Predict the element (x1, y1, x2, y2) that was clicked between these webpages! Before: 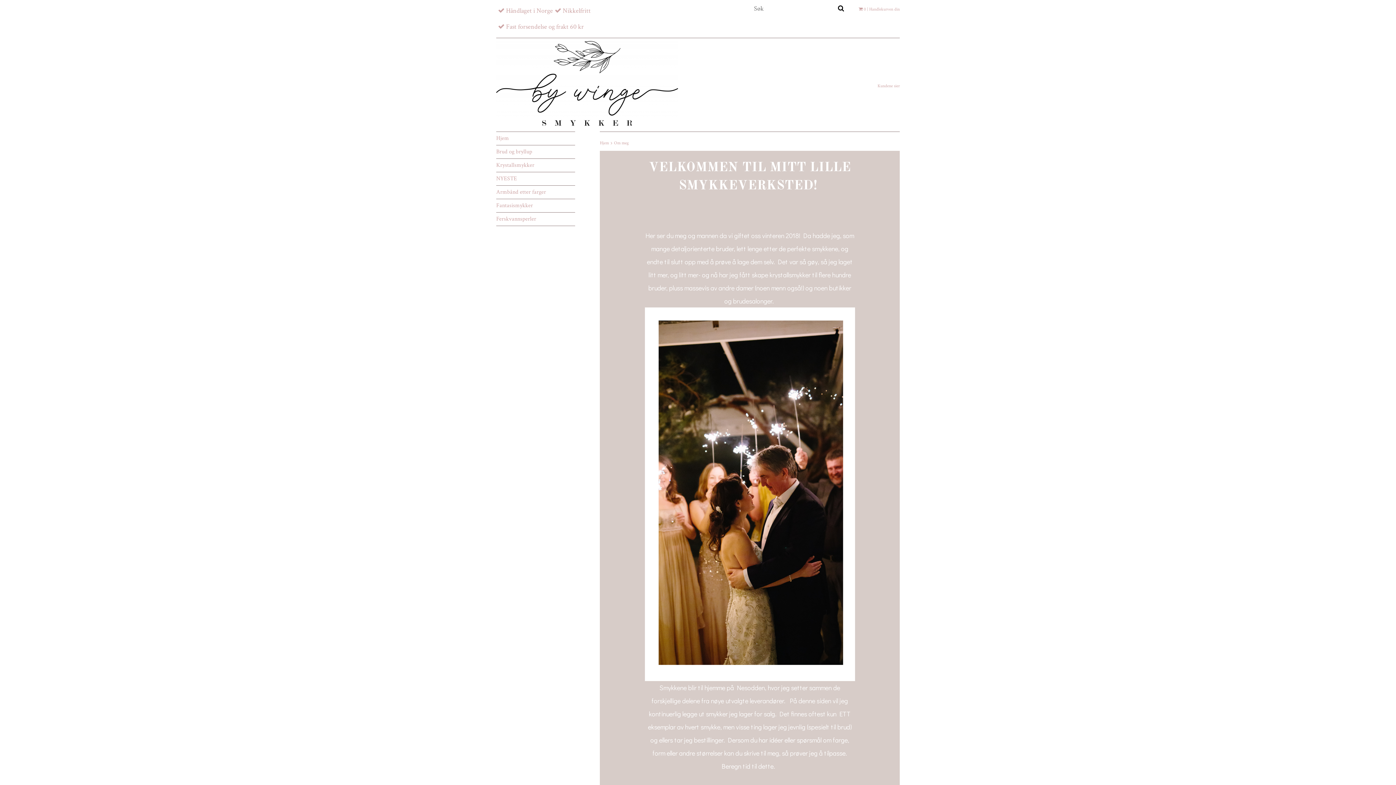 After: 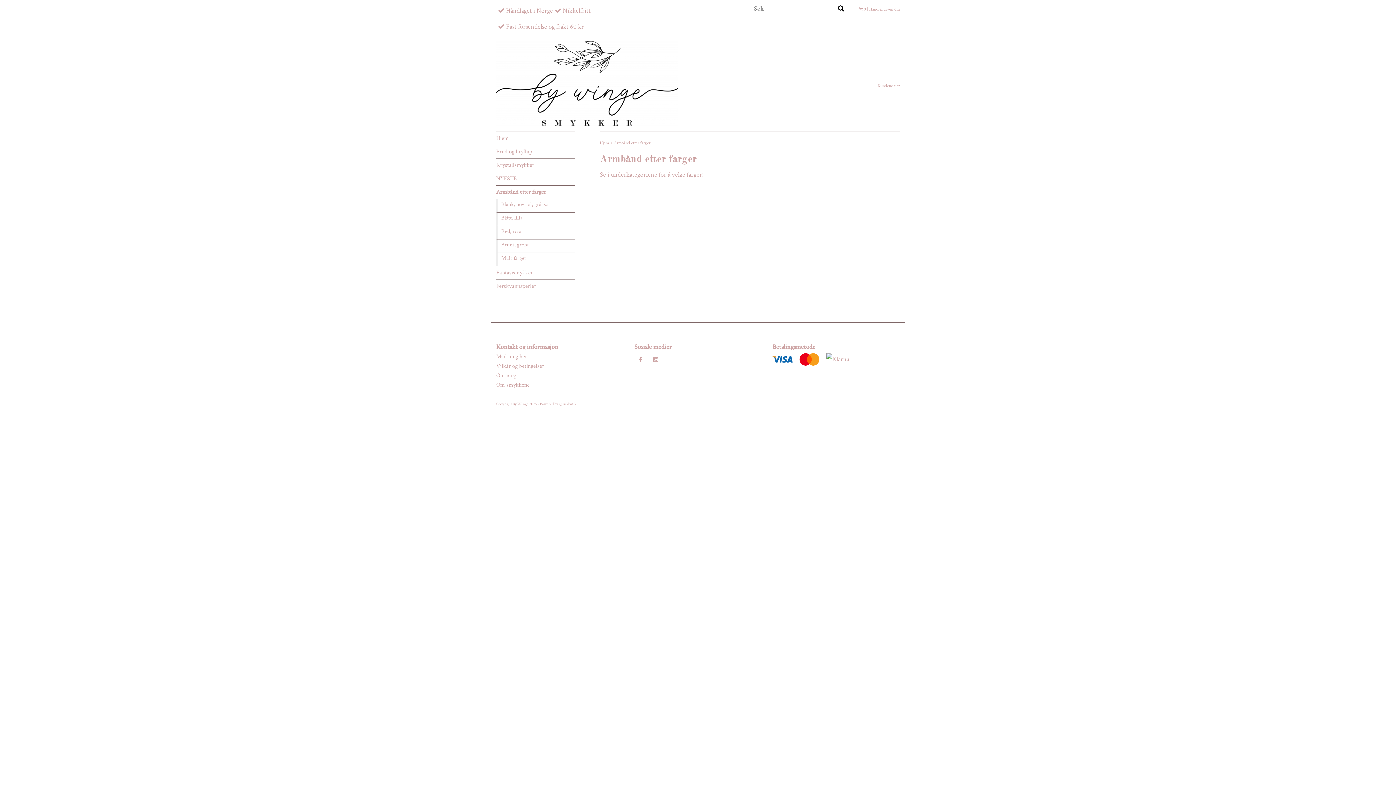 Action: label: Armbånd etter farger bbox: (496, 188, 546, 196)